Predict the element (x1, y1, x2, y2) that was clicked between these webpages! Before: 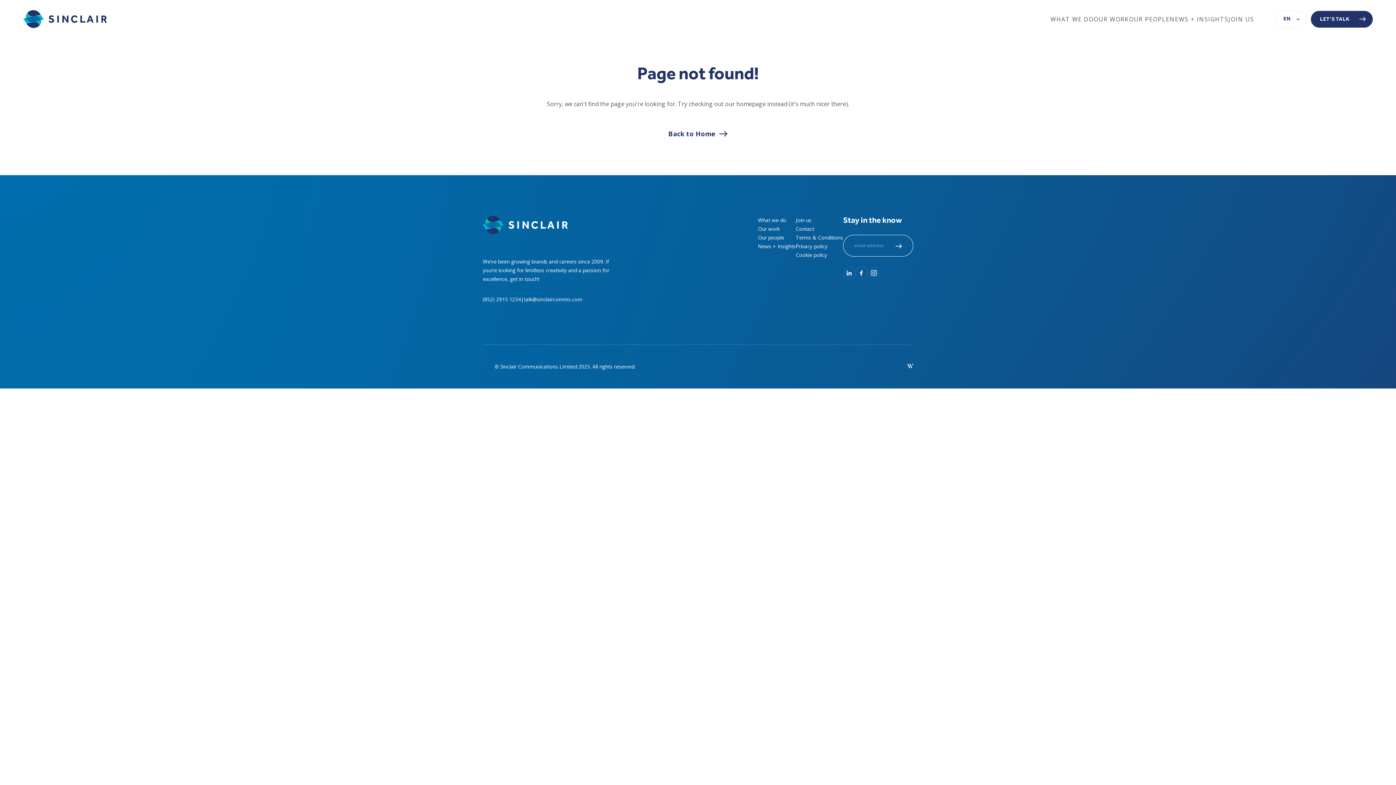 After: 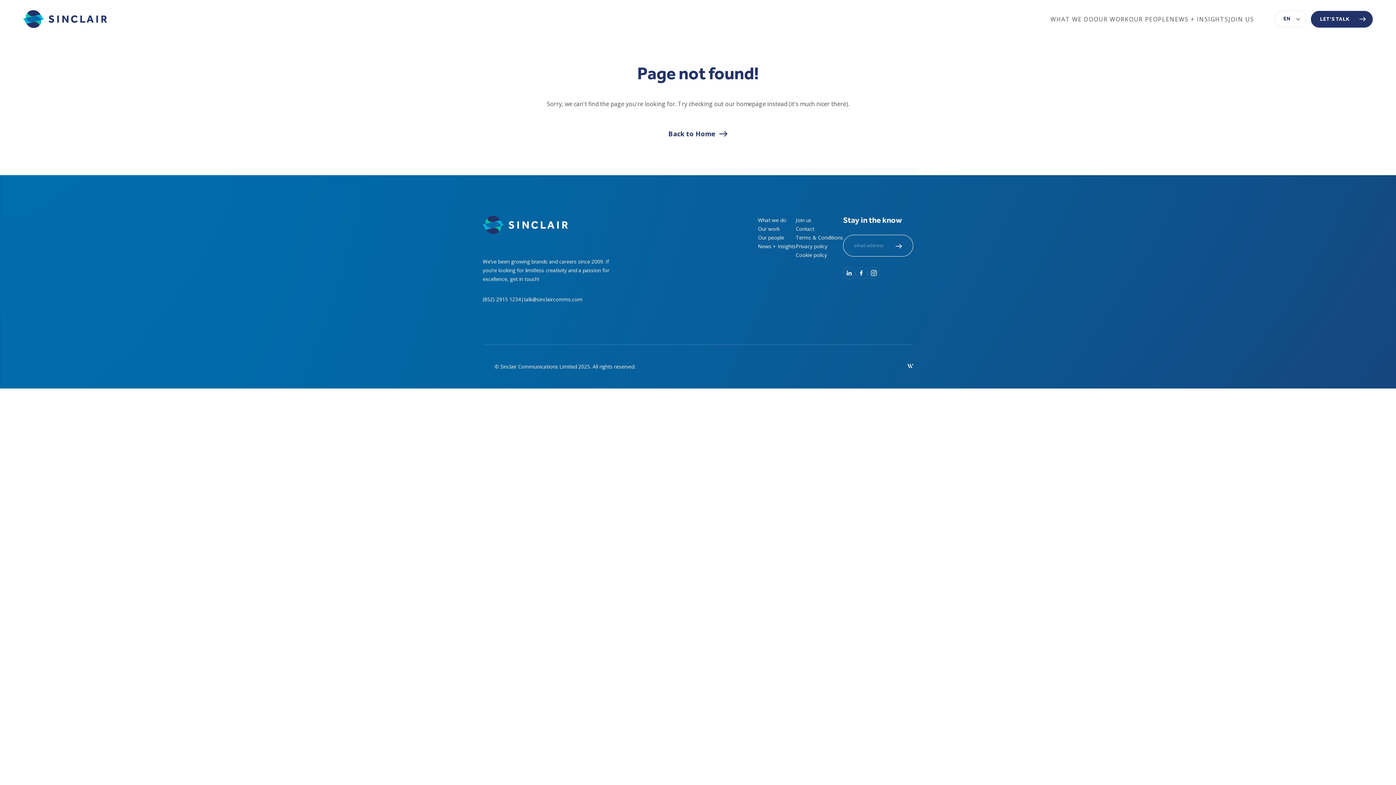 Action: bbox: (891, 242, 906, 250)